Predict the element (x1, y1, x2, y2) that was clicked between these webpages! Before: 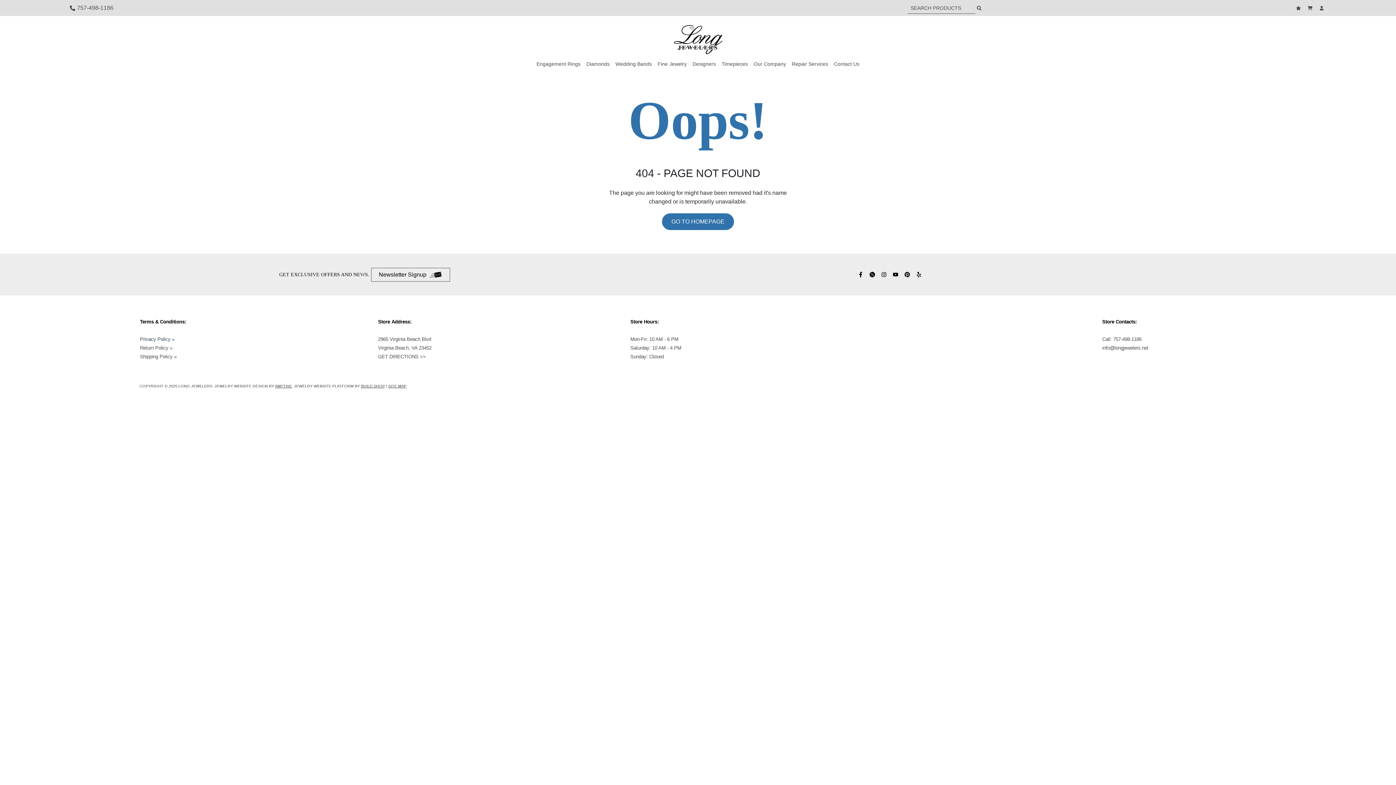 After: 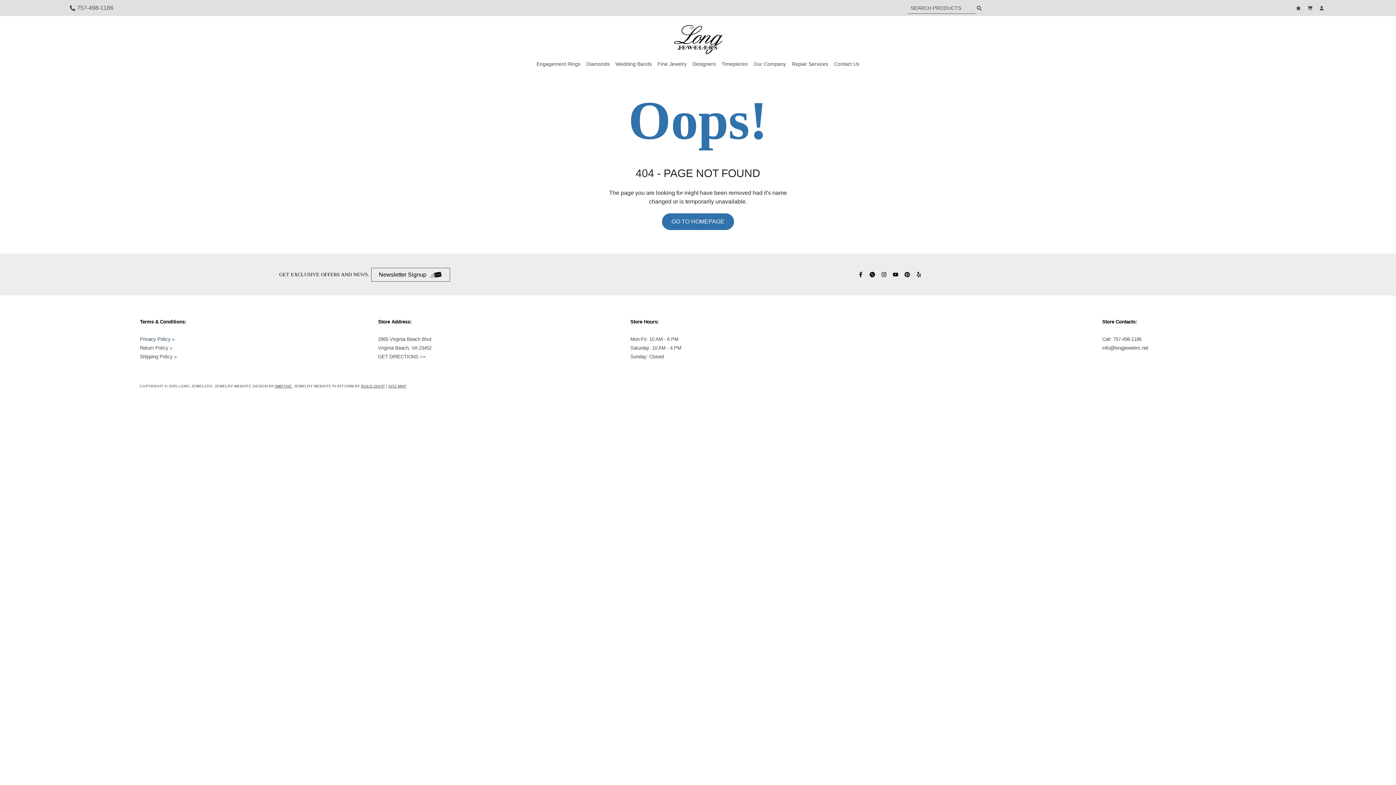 Action: bbox: (904, 272, 912, 277)